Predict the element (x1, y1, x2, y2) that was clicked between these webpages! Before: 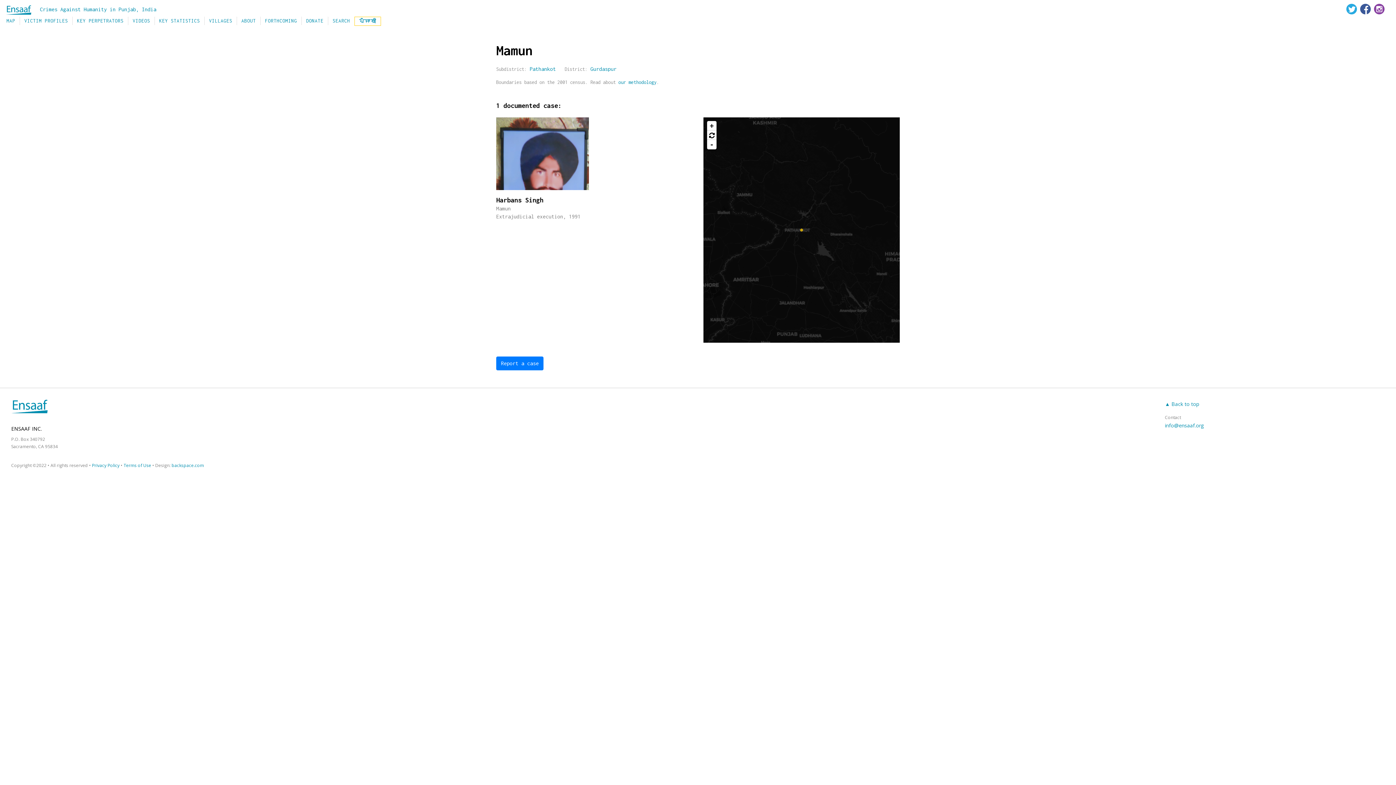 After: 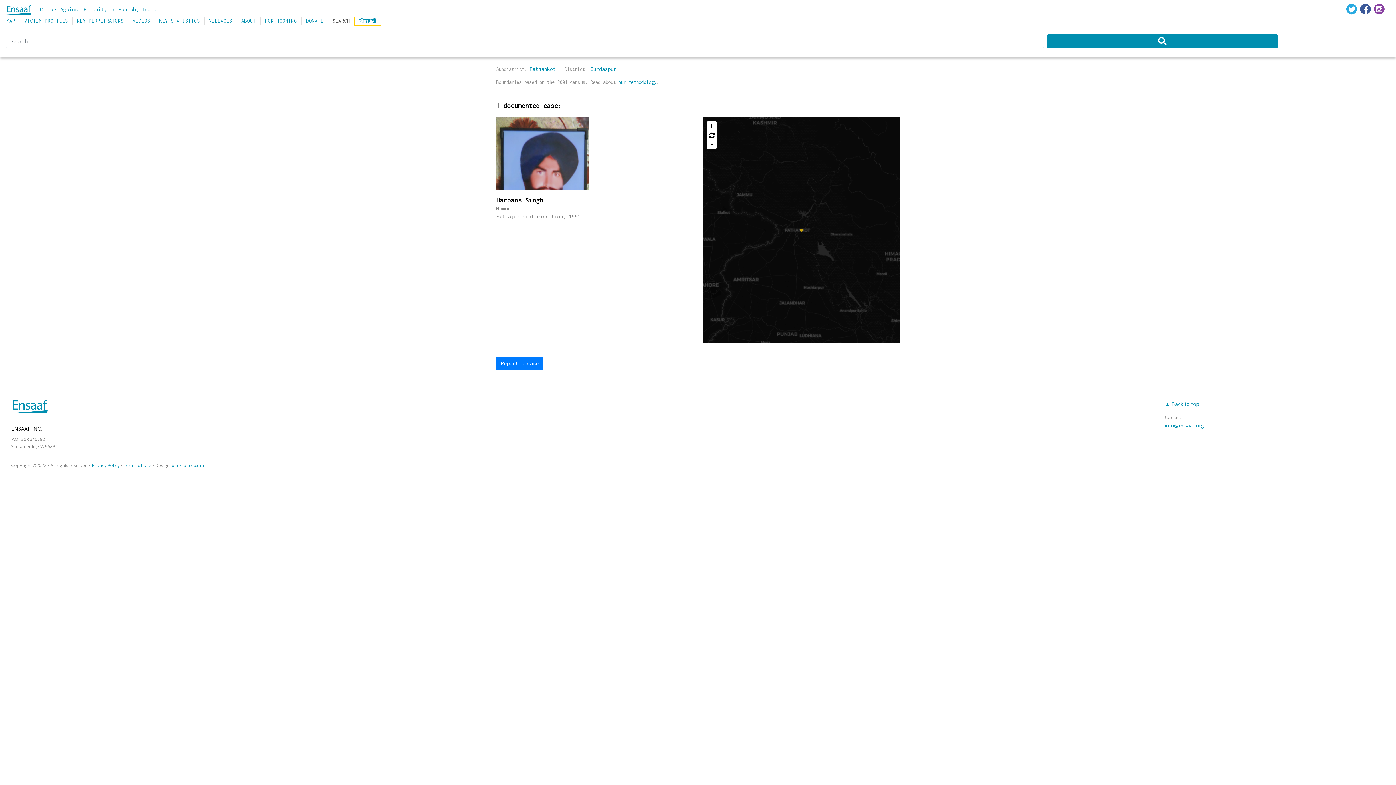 Action: label: SEARCH bbox: (328, 16, 354, 25)